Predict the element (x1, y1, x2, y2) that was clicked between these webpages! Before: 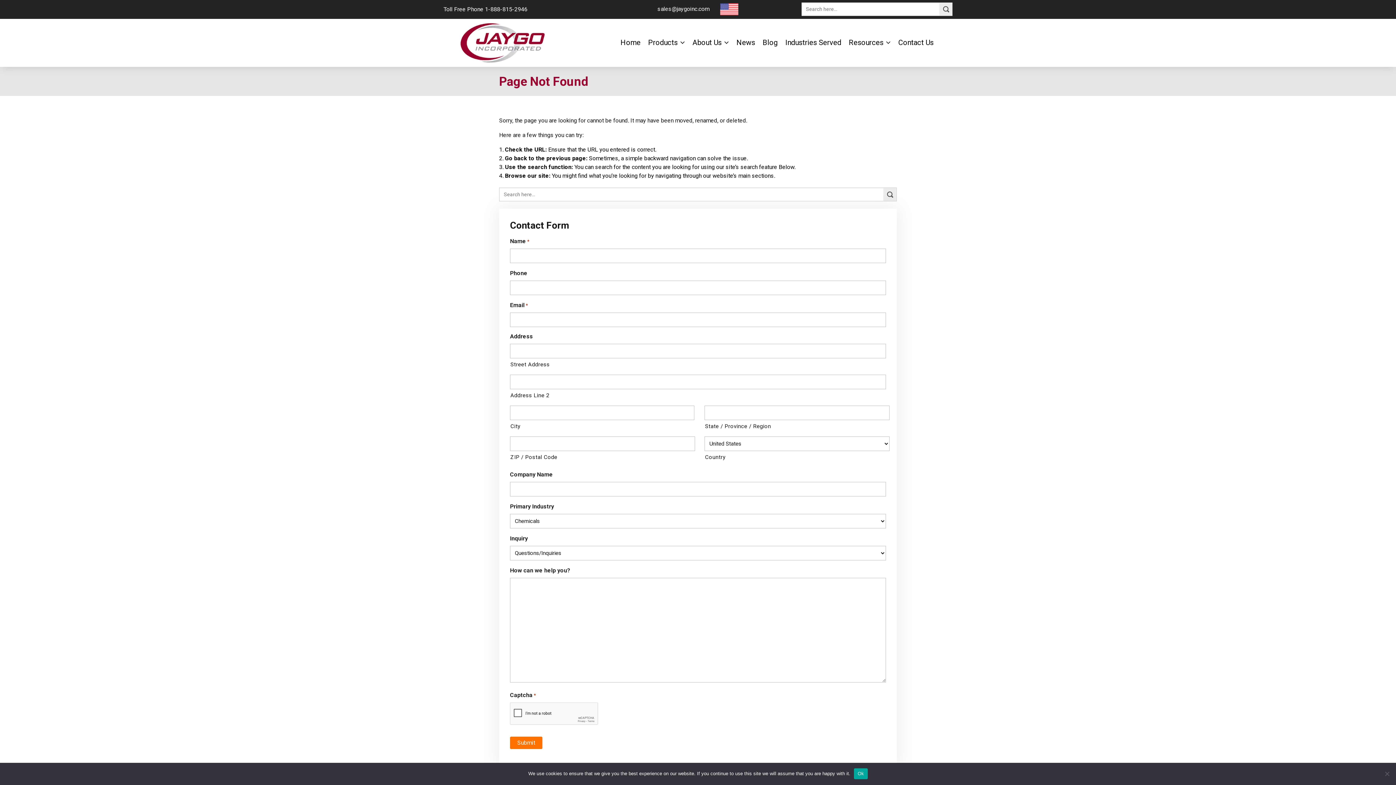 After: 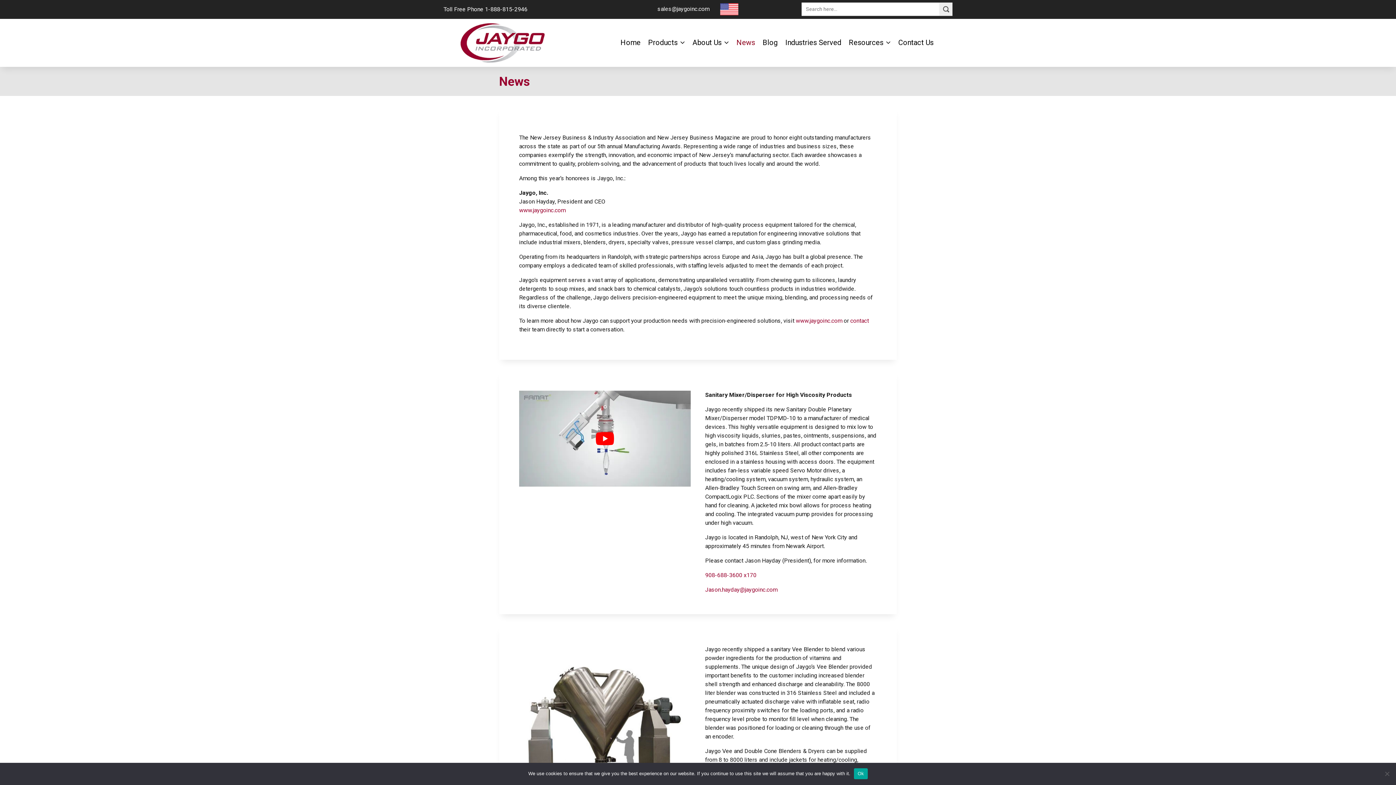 Action: label: News bbox: (733, 22, 758, 63)